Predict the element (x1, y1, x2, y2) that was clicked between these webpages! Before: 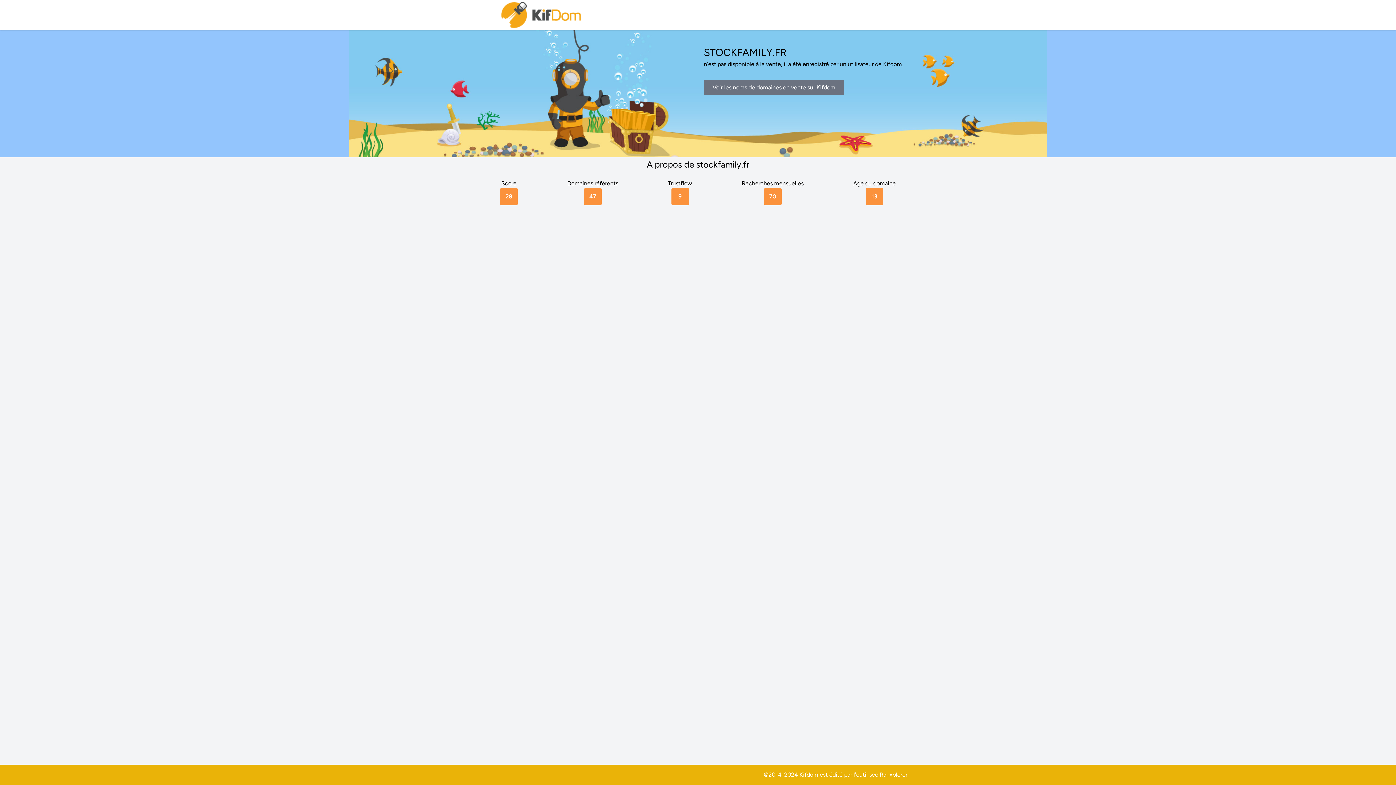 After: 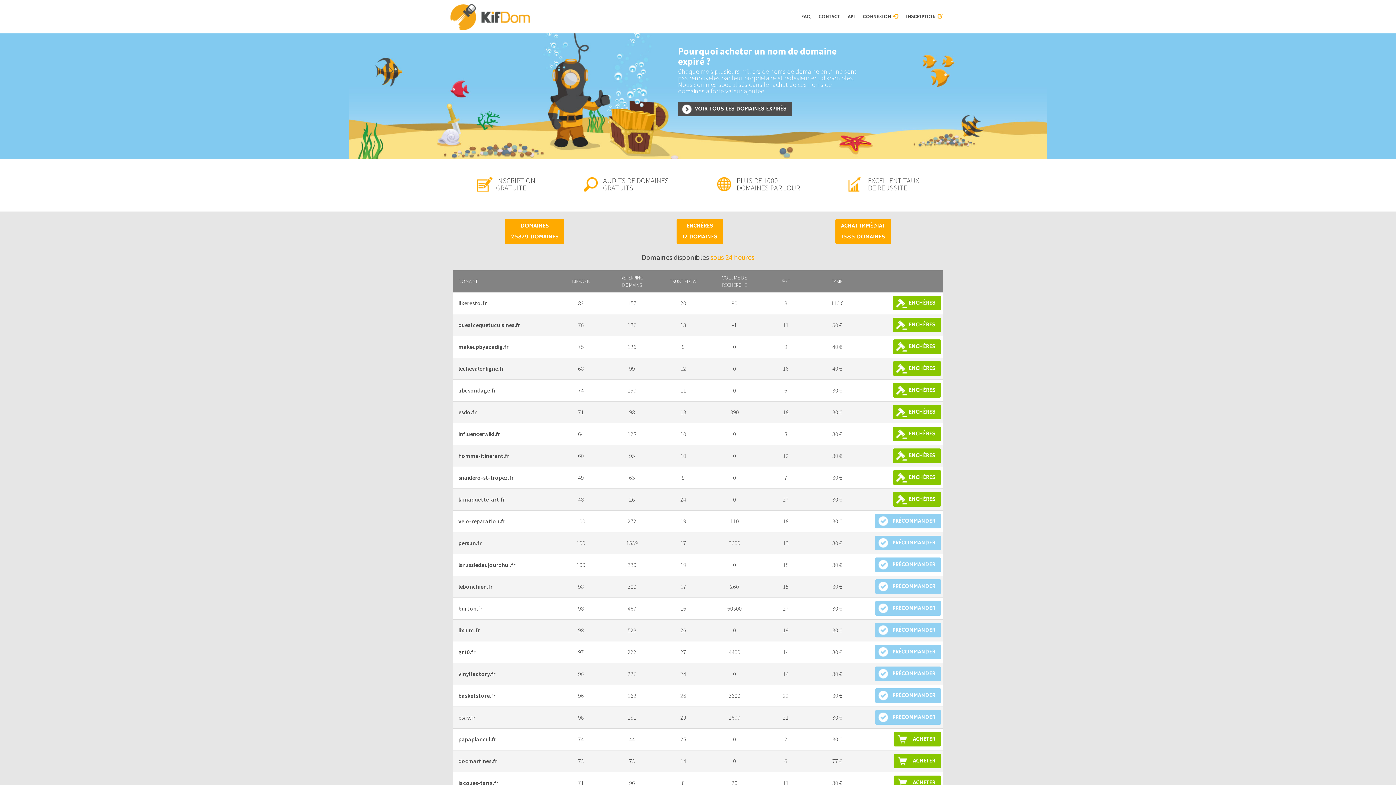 Action: bbox: (500, 0, 583, 30)